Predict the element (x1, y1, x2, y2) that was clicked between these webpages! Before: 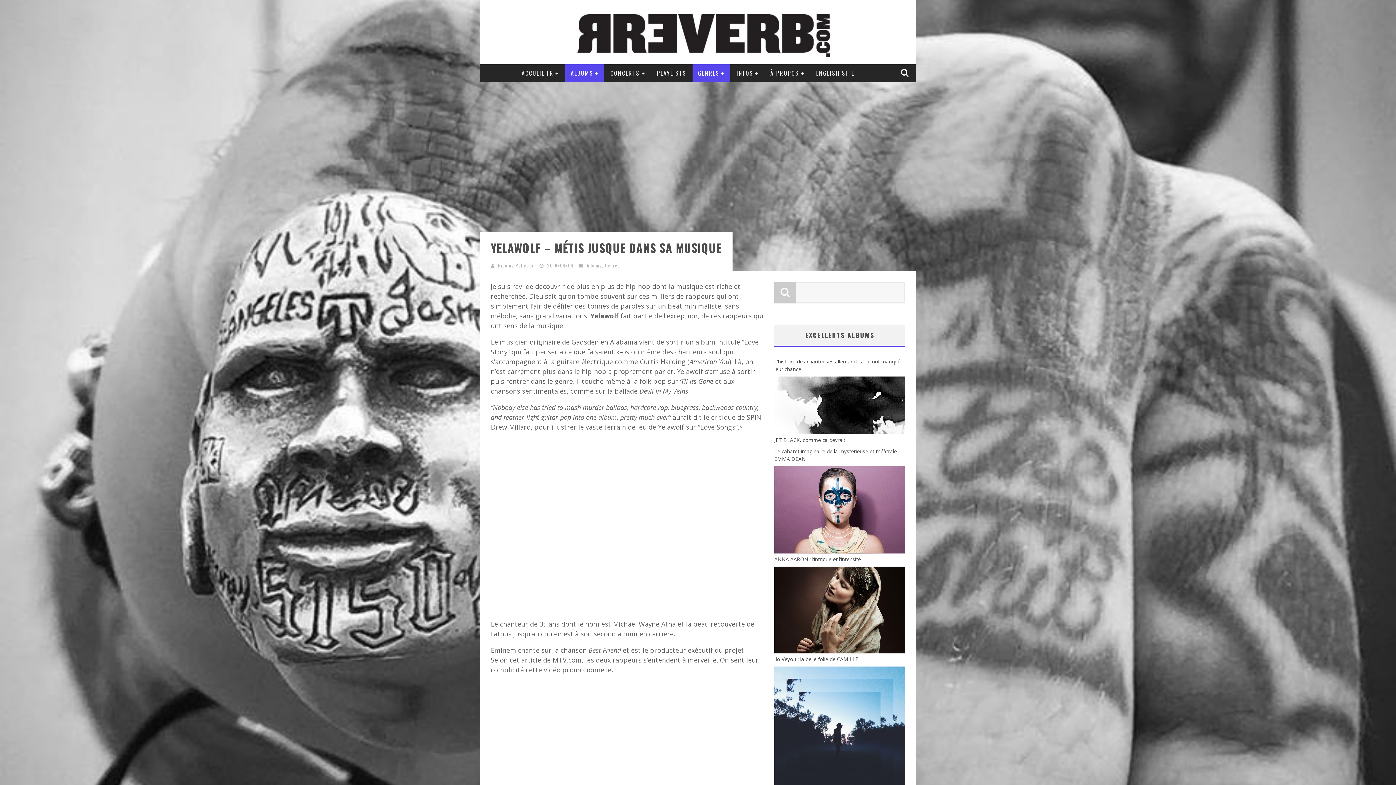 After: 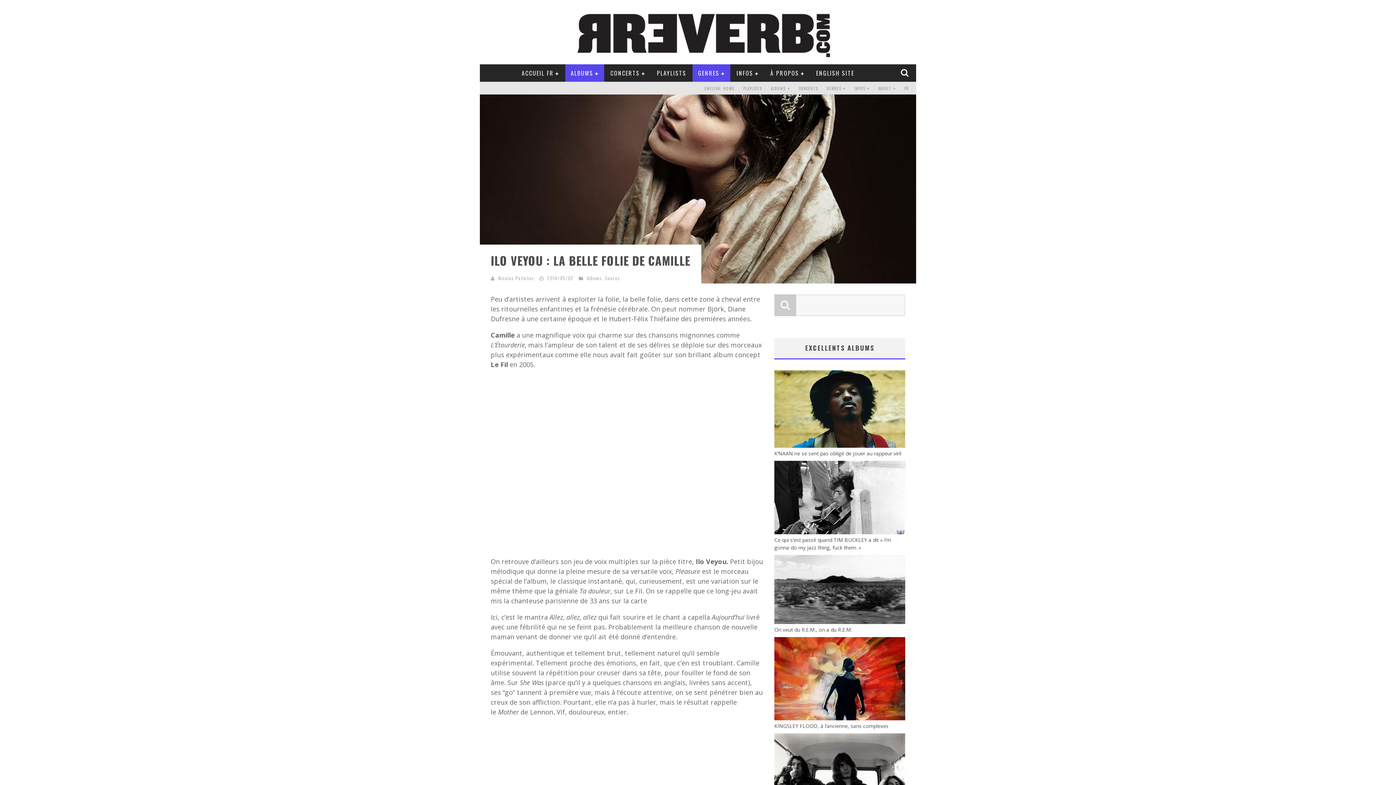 Action: label: Ilo Veyou : la belle folie de CAMILLE bbox: (774, 656, 858, 662)